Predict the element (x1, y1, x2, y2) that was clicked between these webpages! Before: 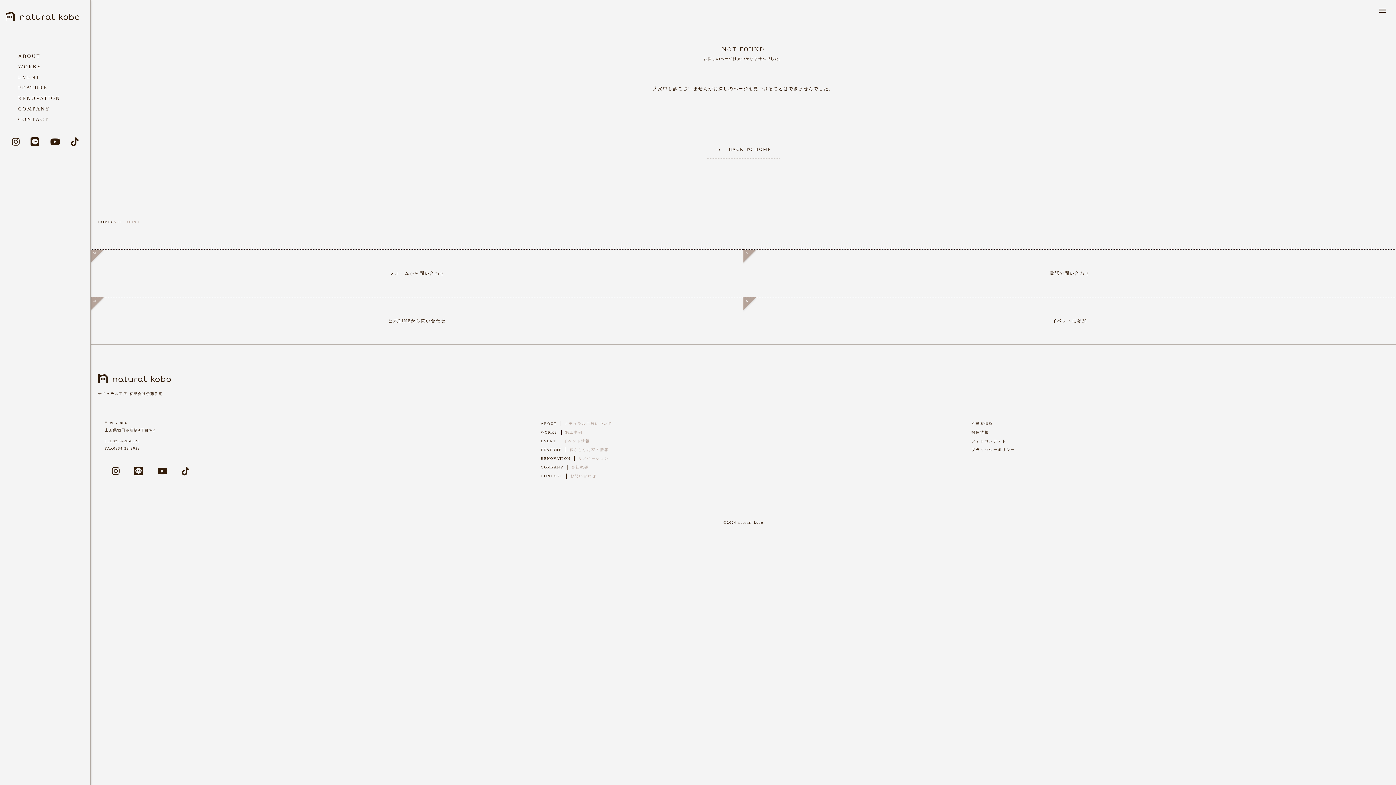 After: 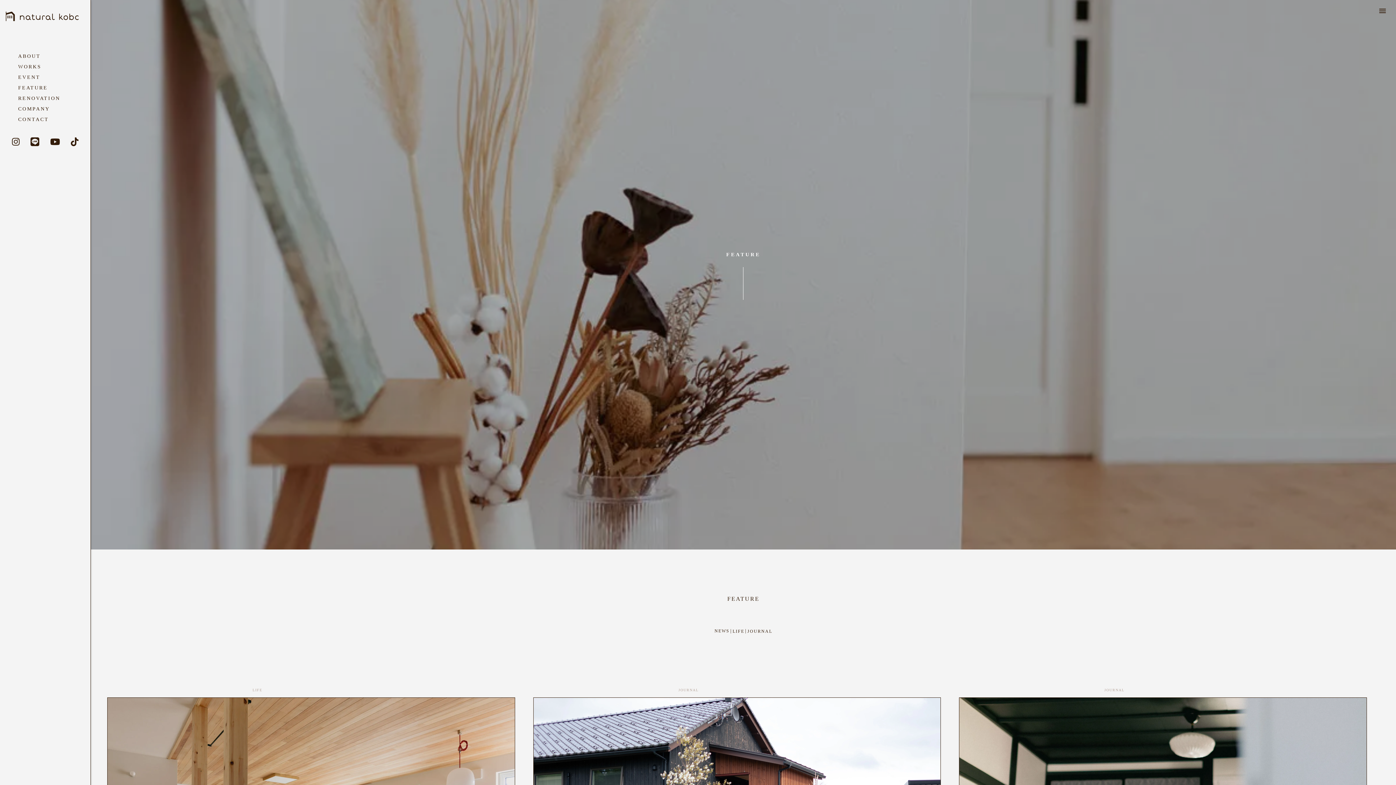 Action: bbox: (539, 445, 610, 454) label: FEATURE

暮らしやお家の情報